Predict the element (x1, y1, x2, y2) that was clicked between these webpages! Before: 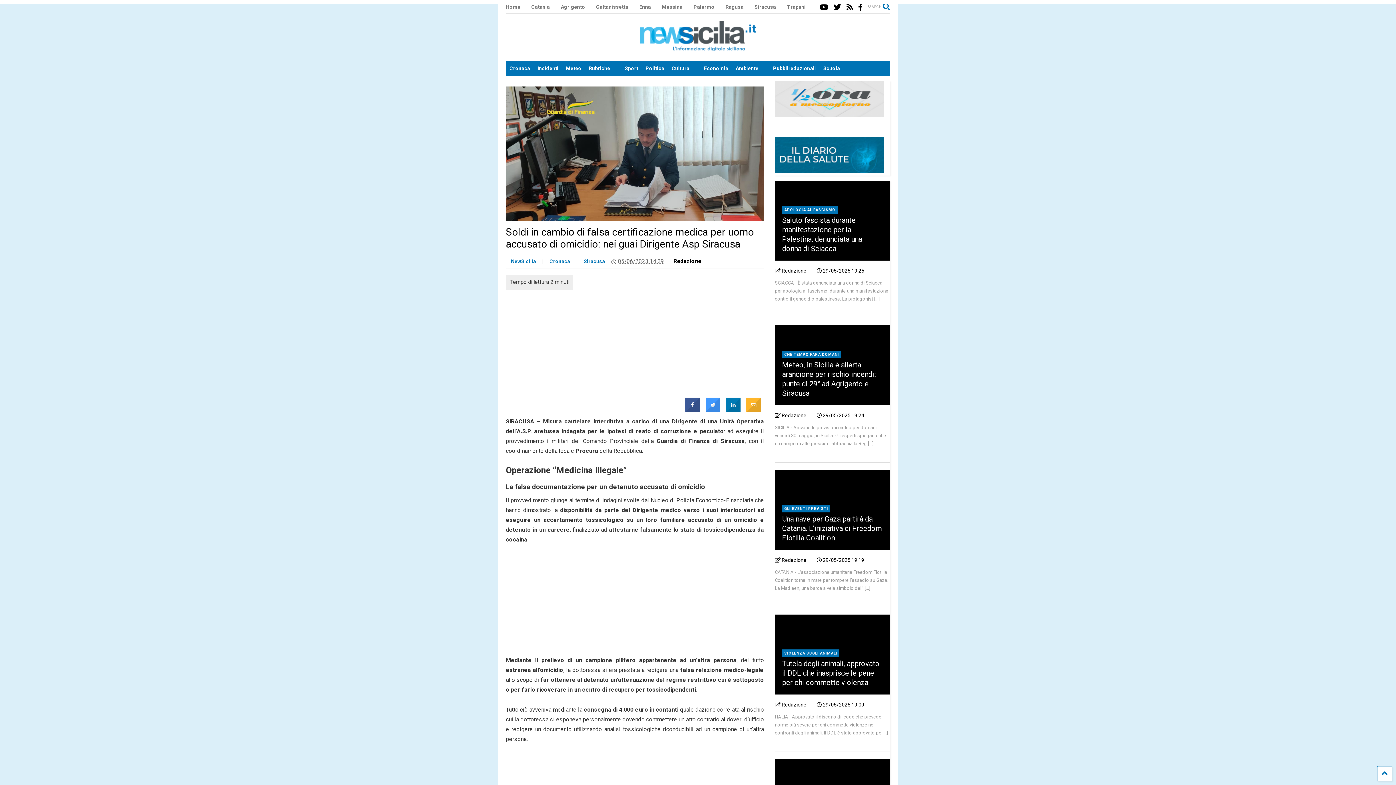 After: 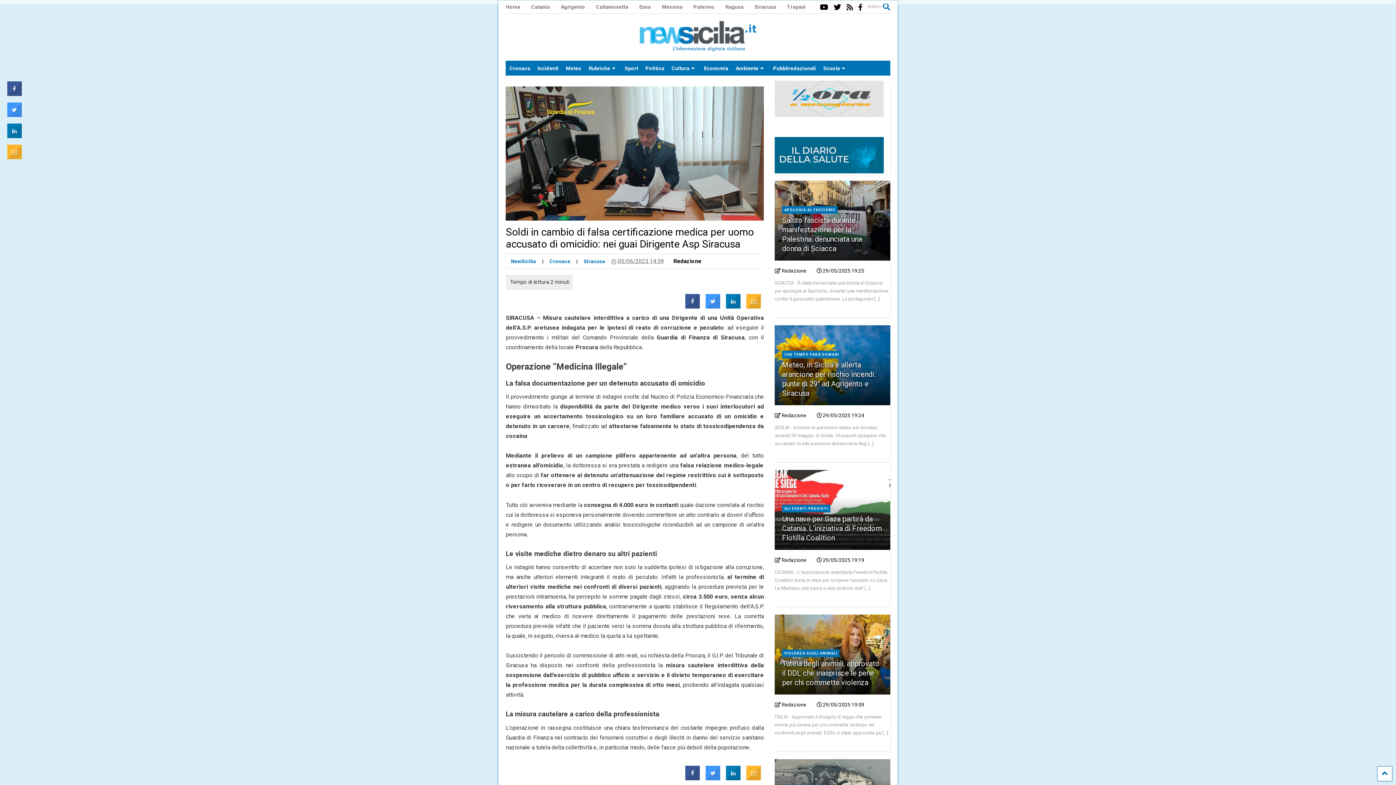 Action: bbox: (685, 406, 700, 413)